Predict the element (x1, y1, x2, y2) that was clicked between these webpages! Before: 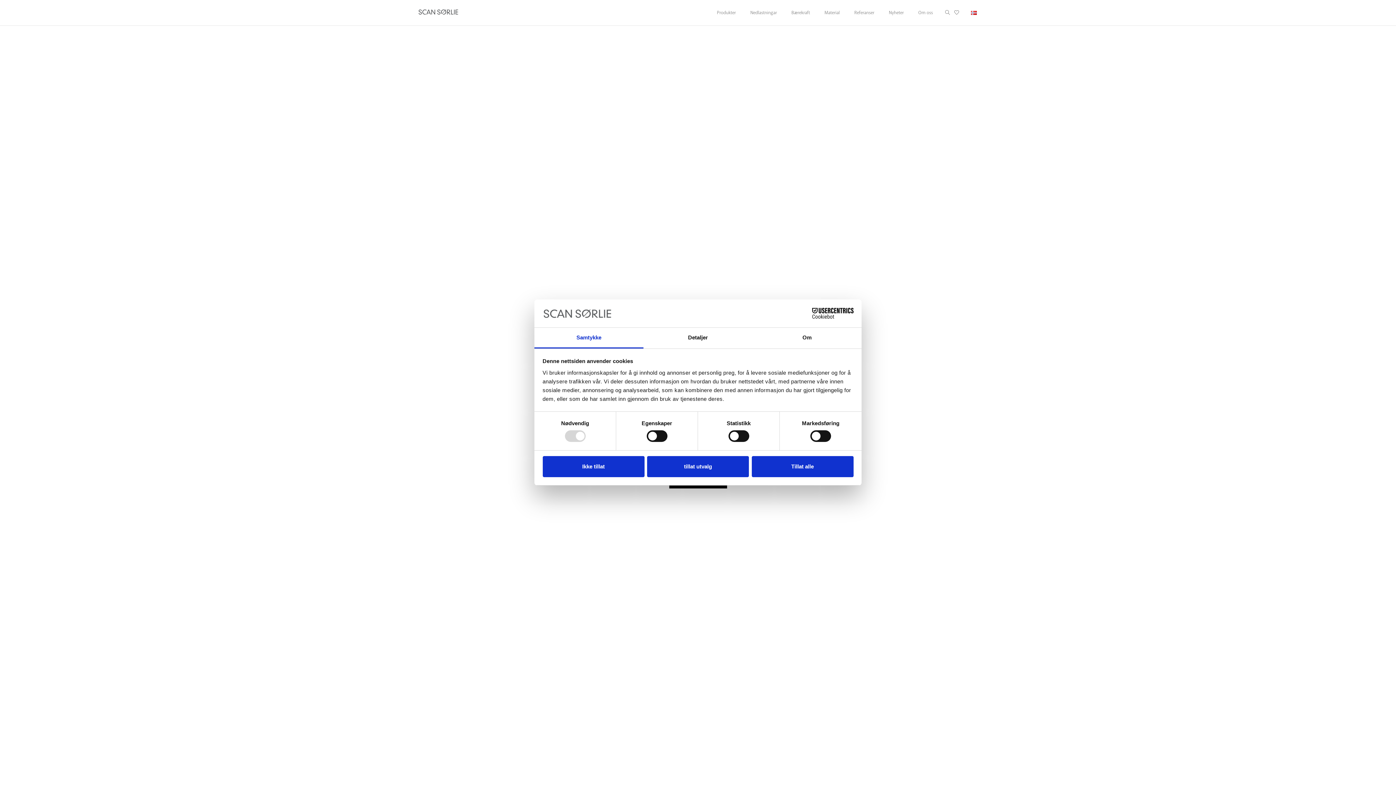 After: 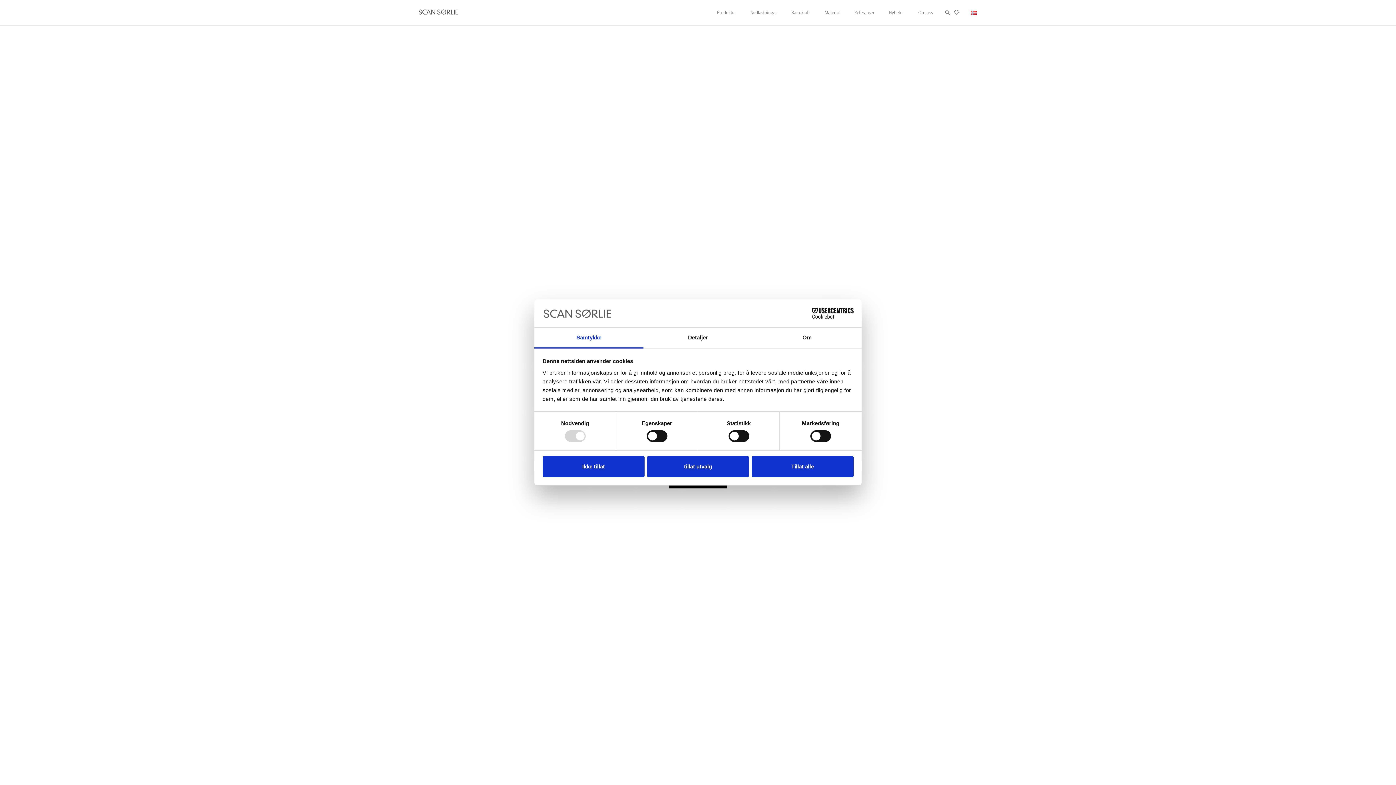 Action: label: Samtykke bbox: (534, 327, 643, 348)